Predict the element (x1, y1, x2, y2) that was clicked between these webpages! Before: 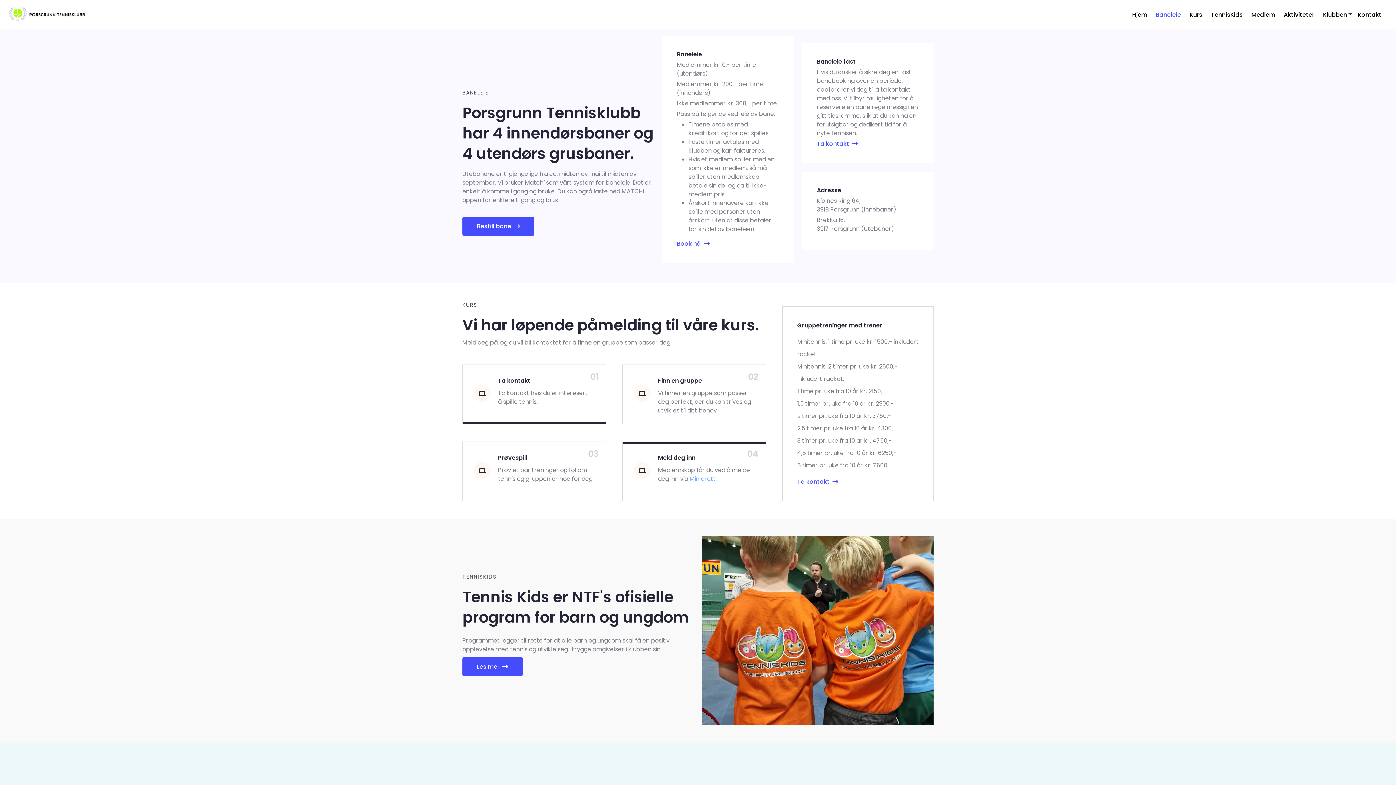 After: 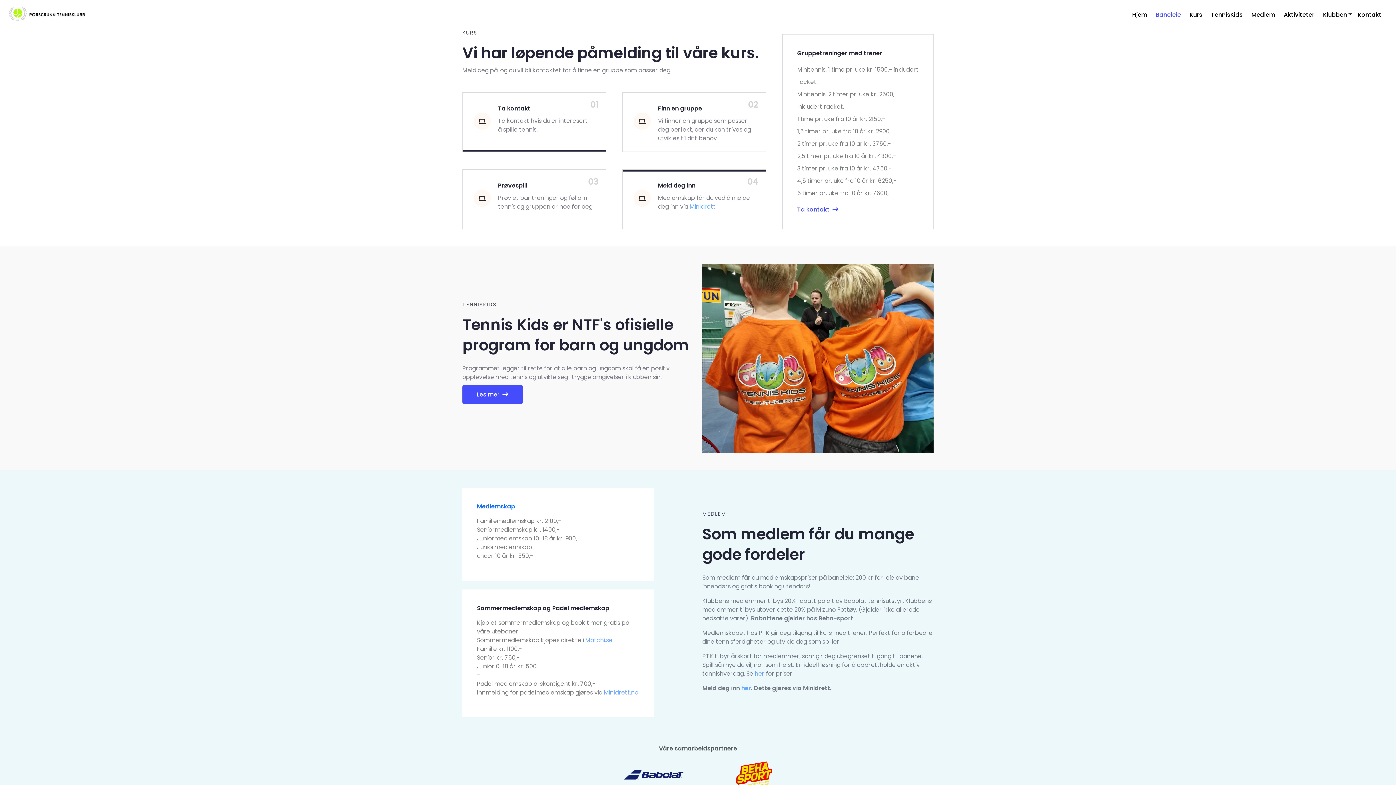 Action: label: Kurs bbox: (1187, 7, 1205, 22)